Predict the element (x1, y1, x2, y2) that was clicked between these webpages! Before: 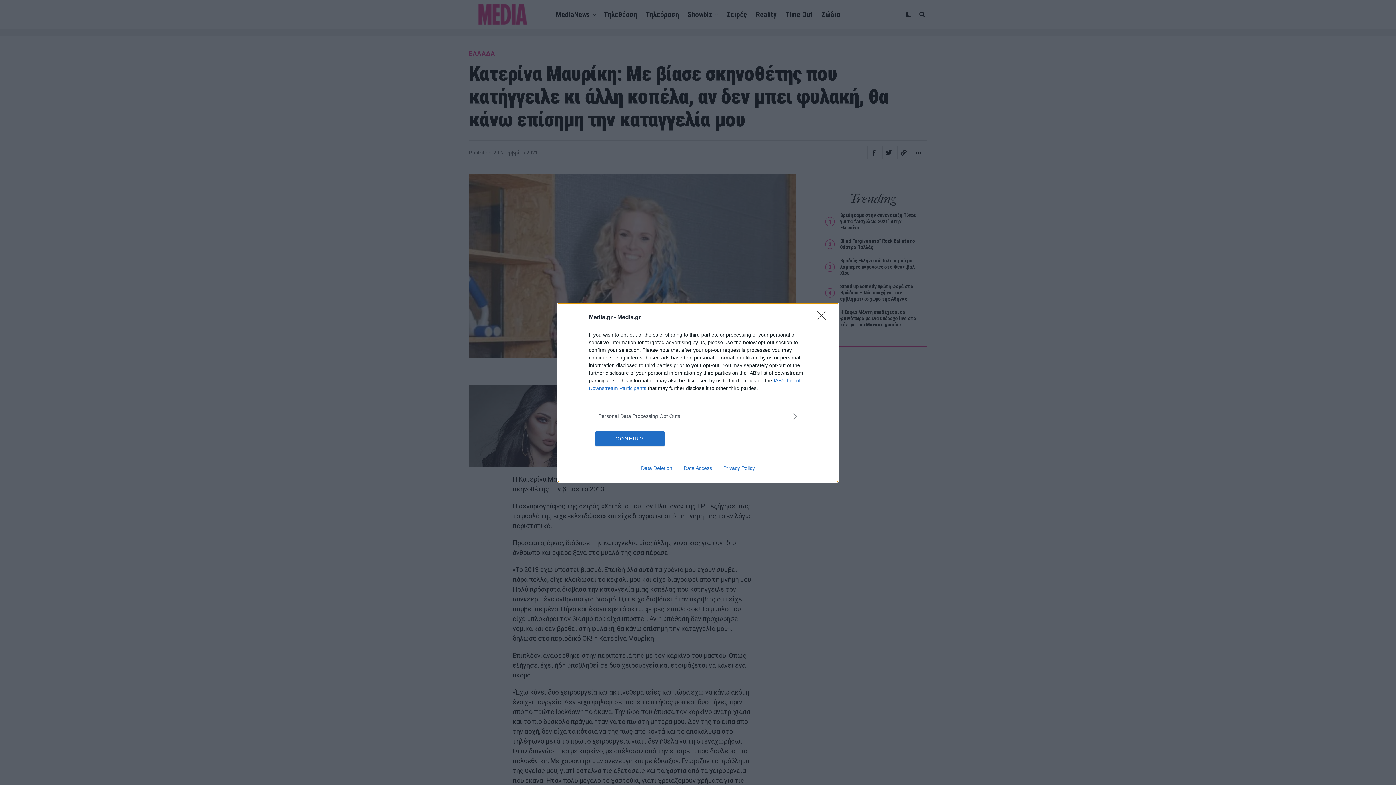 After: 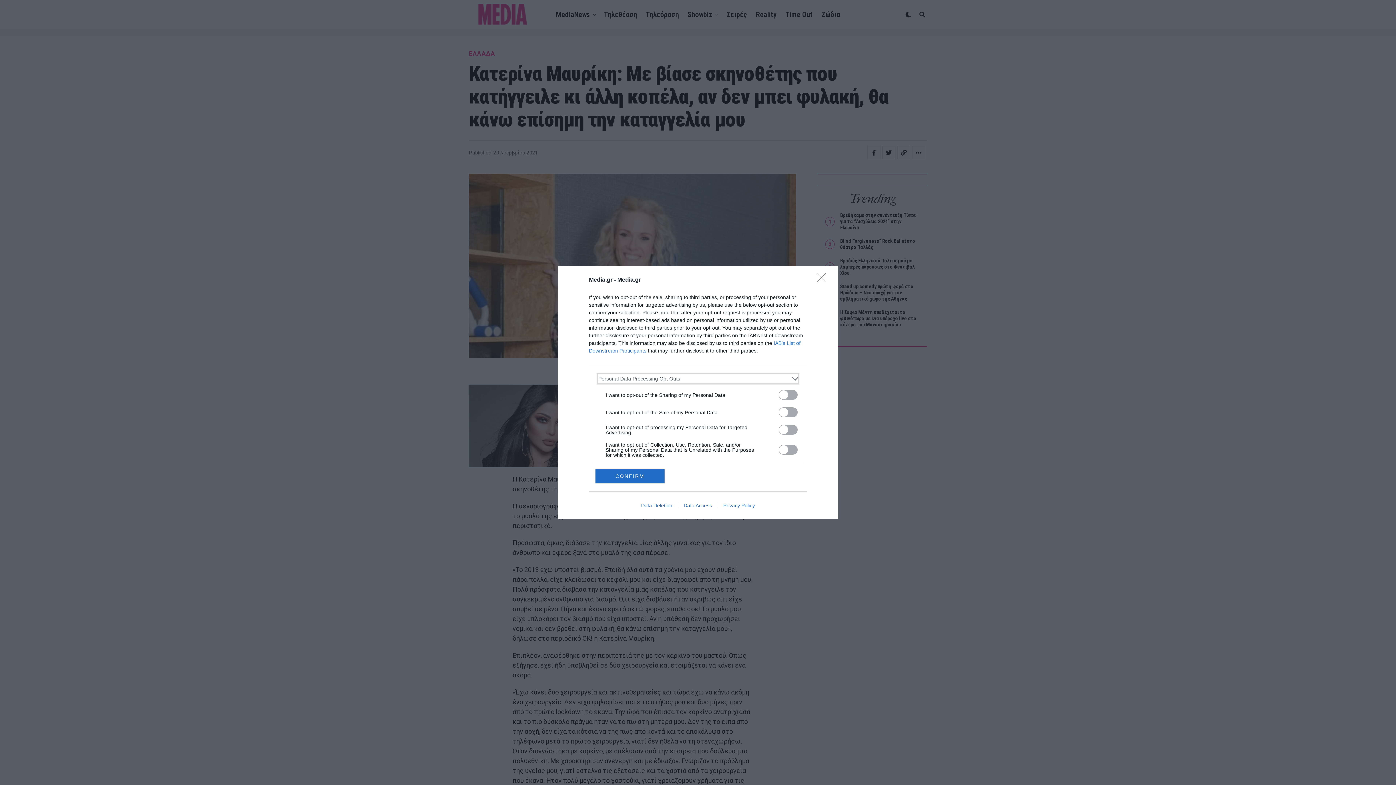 Action: bbox: (598, 412, 797, 420) label: Opt-Outs